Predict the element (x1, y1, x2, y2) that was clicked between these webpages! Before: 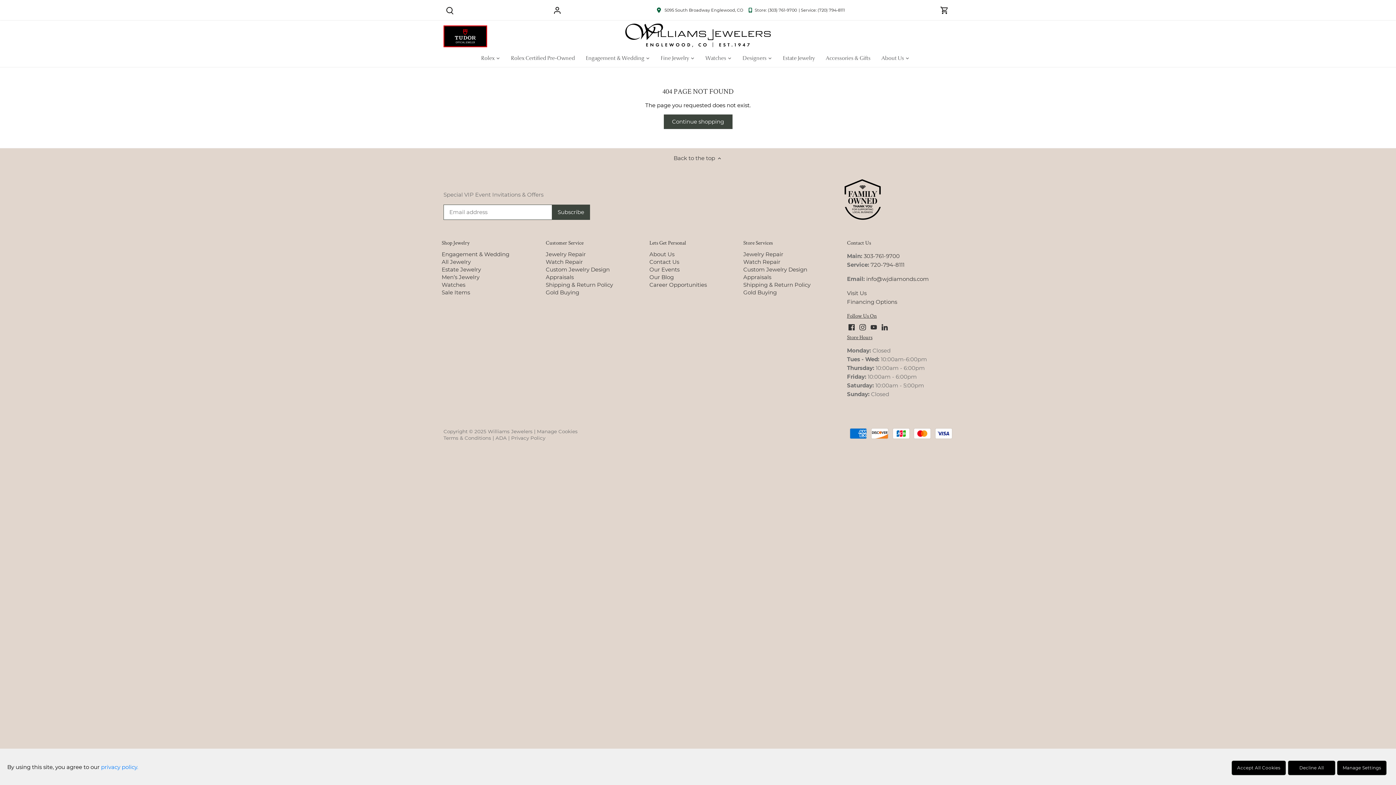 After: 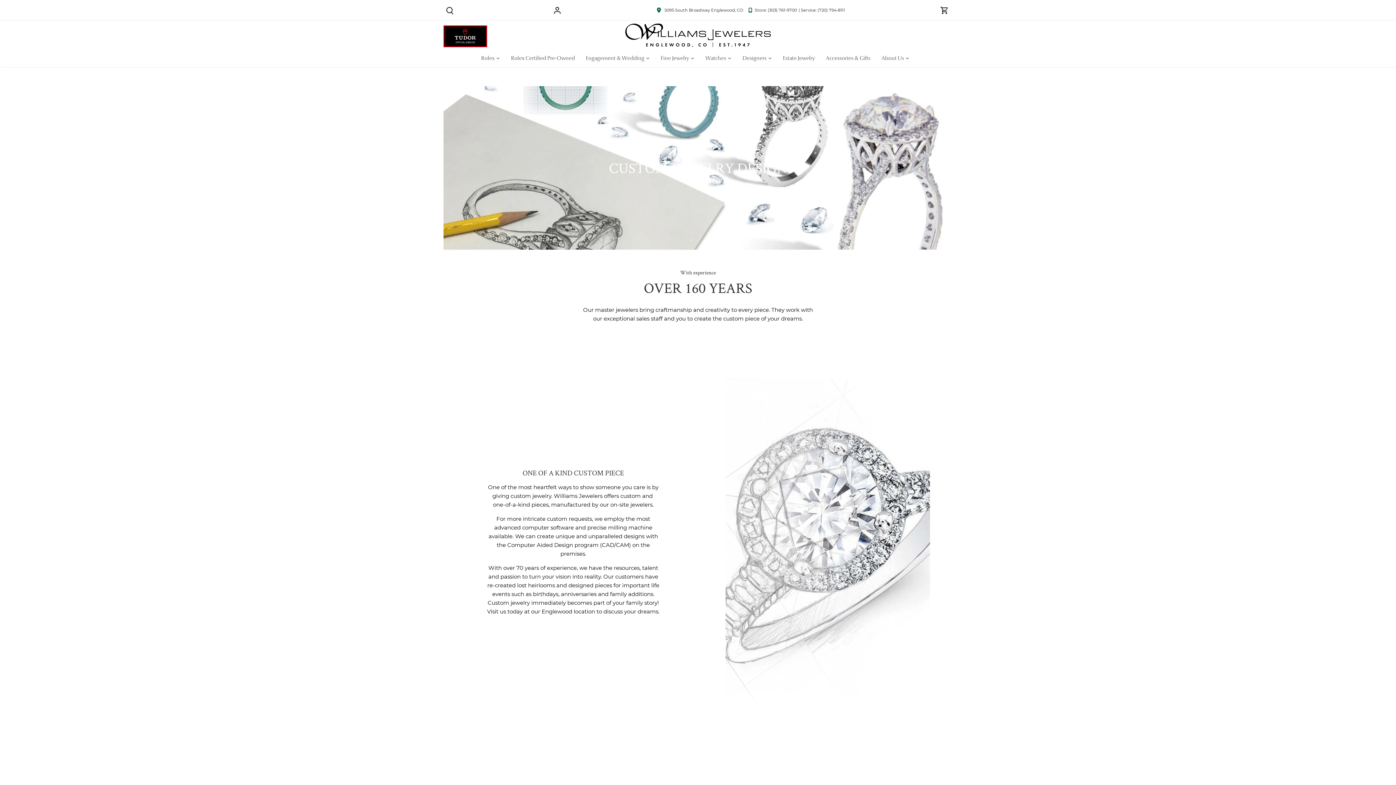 Action: bbox: (743, 266, 807, 273) label: Custom Jewelry Design